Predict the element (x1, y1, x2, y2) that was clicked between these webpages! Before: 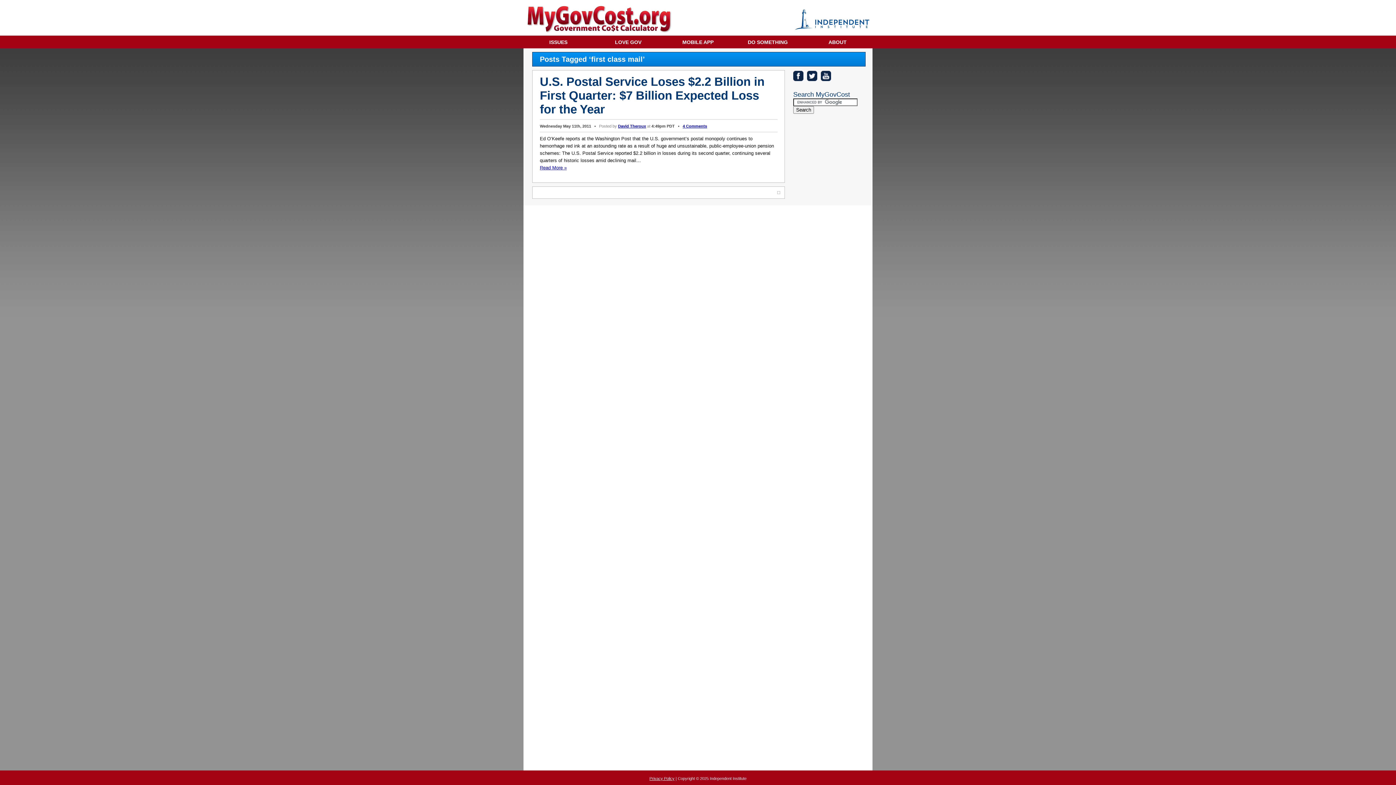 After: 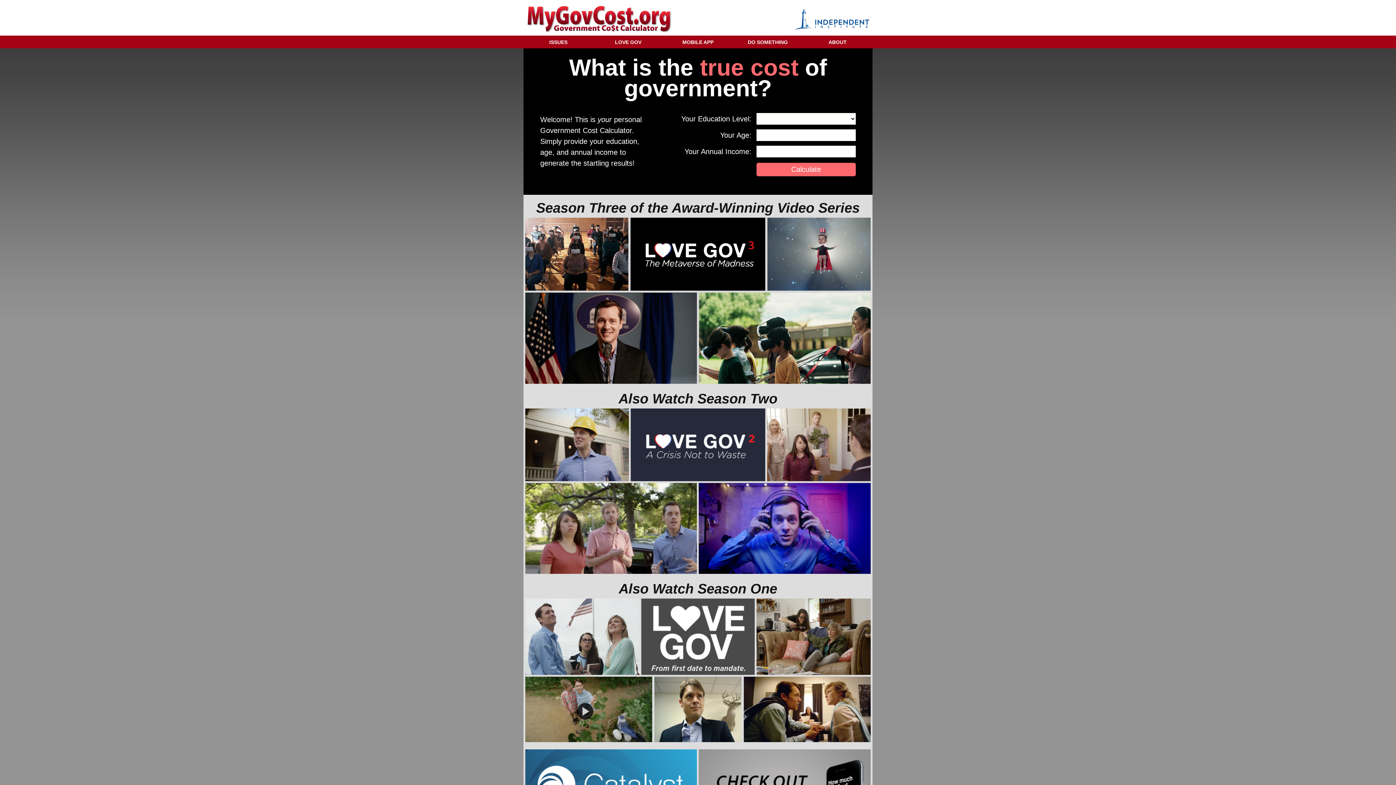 Action: bbox: (526, 27, 672, 33)